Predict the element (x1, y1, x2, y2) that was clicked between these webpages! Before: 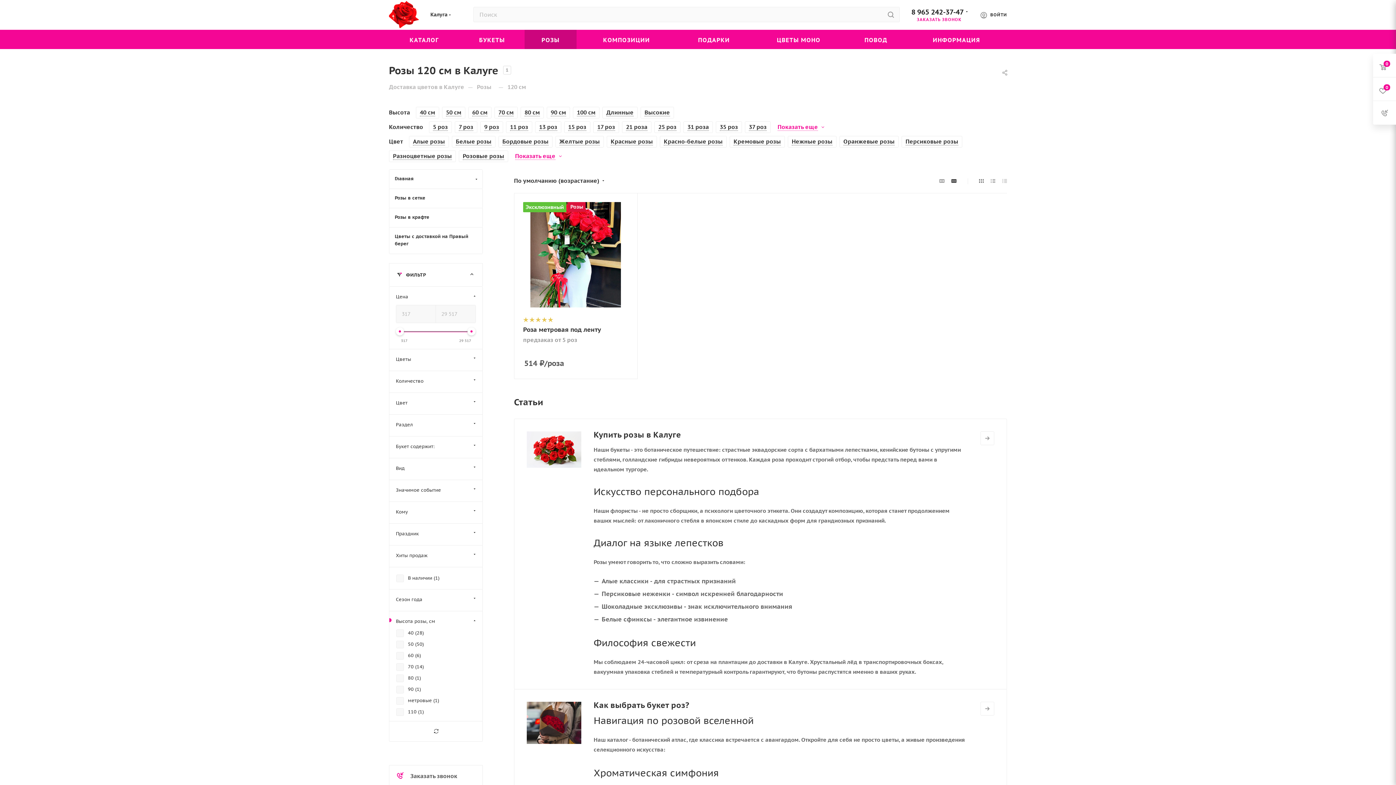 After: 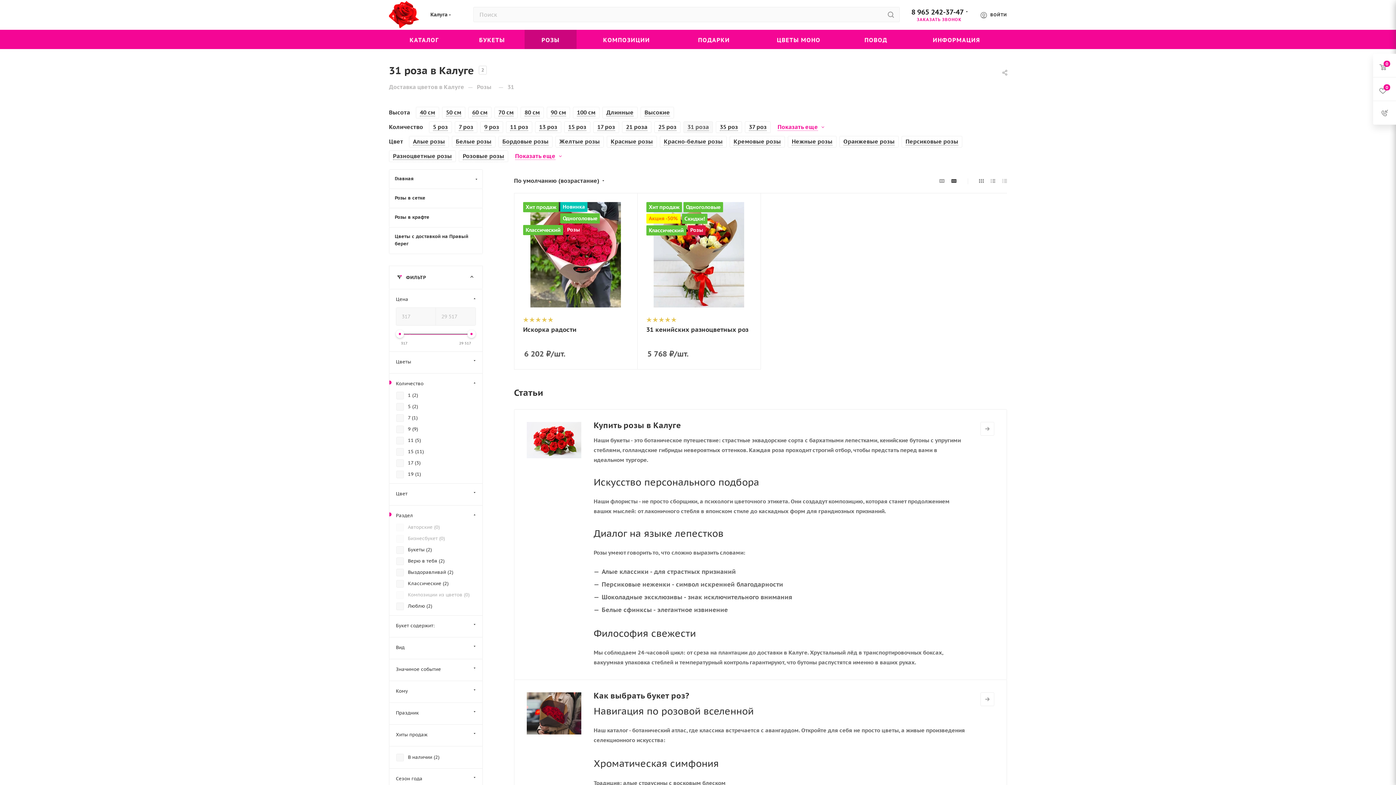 Action: bbox: (683, 121, 713, 133) label: 31 роза